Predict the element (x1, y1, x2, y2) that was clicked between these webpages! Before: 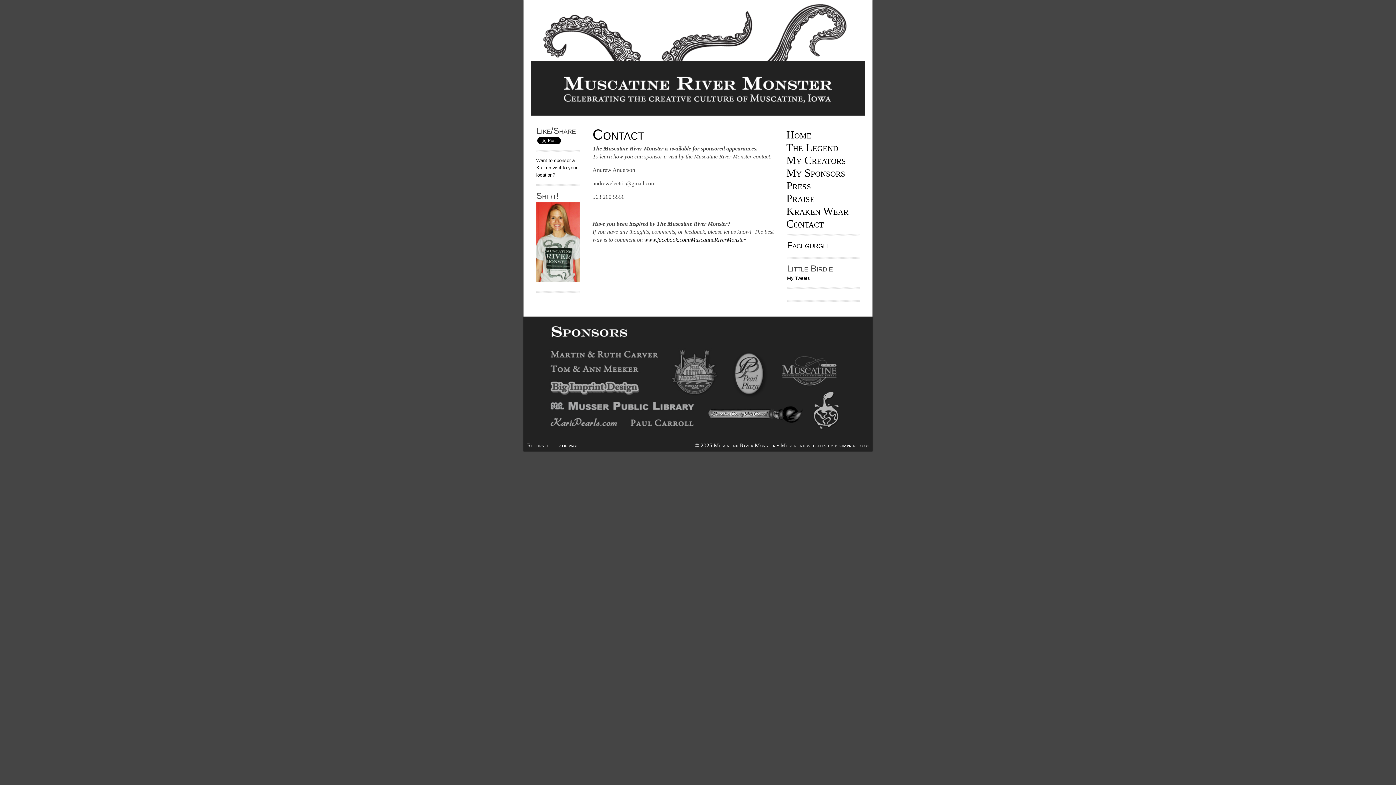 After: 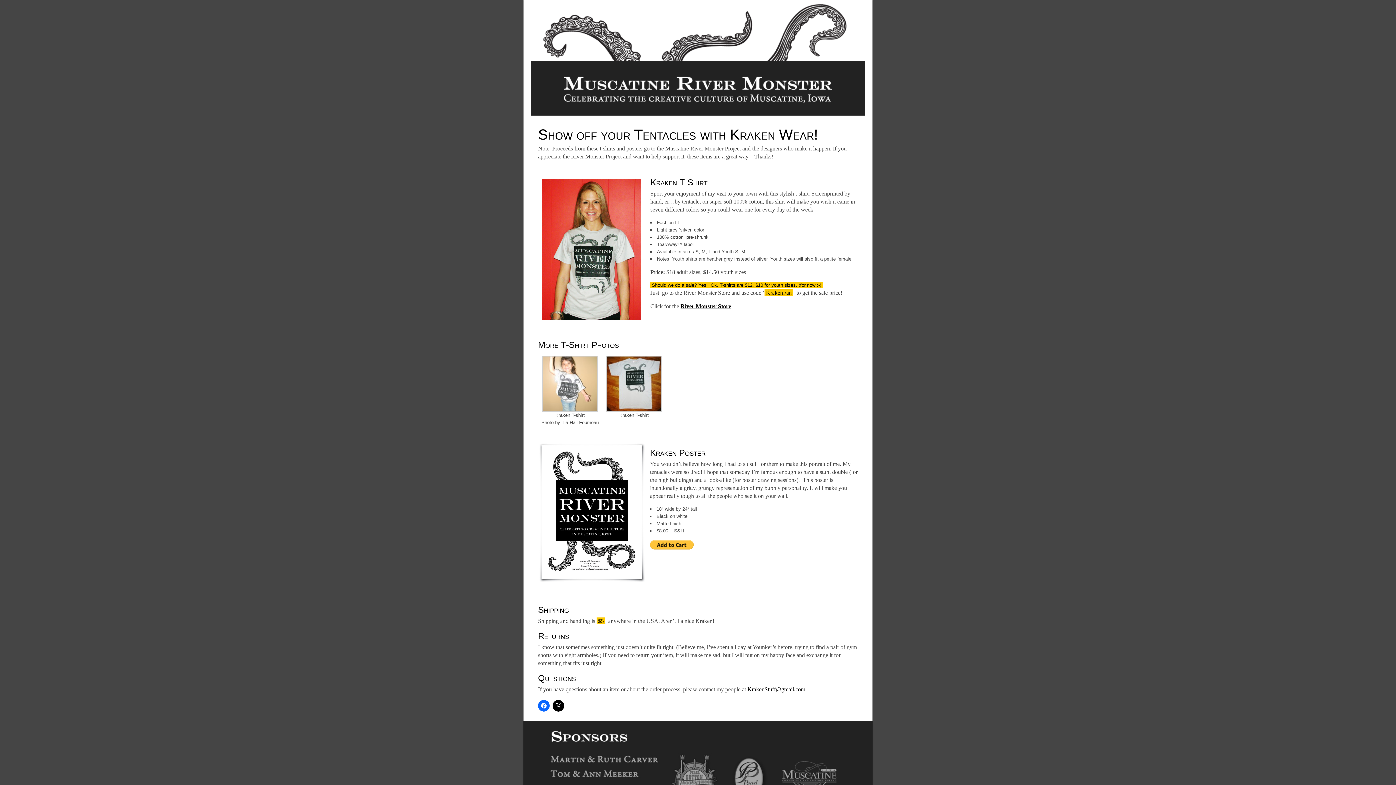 Action: bbox: (536, 202, 580, 282)